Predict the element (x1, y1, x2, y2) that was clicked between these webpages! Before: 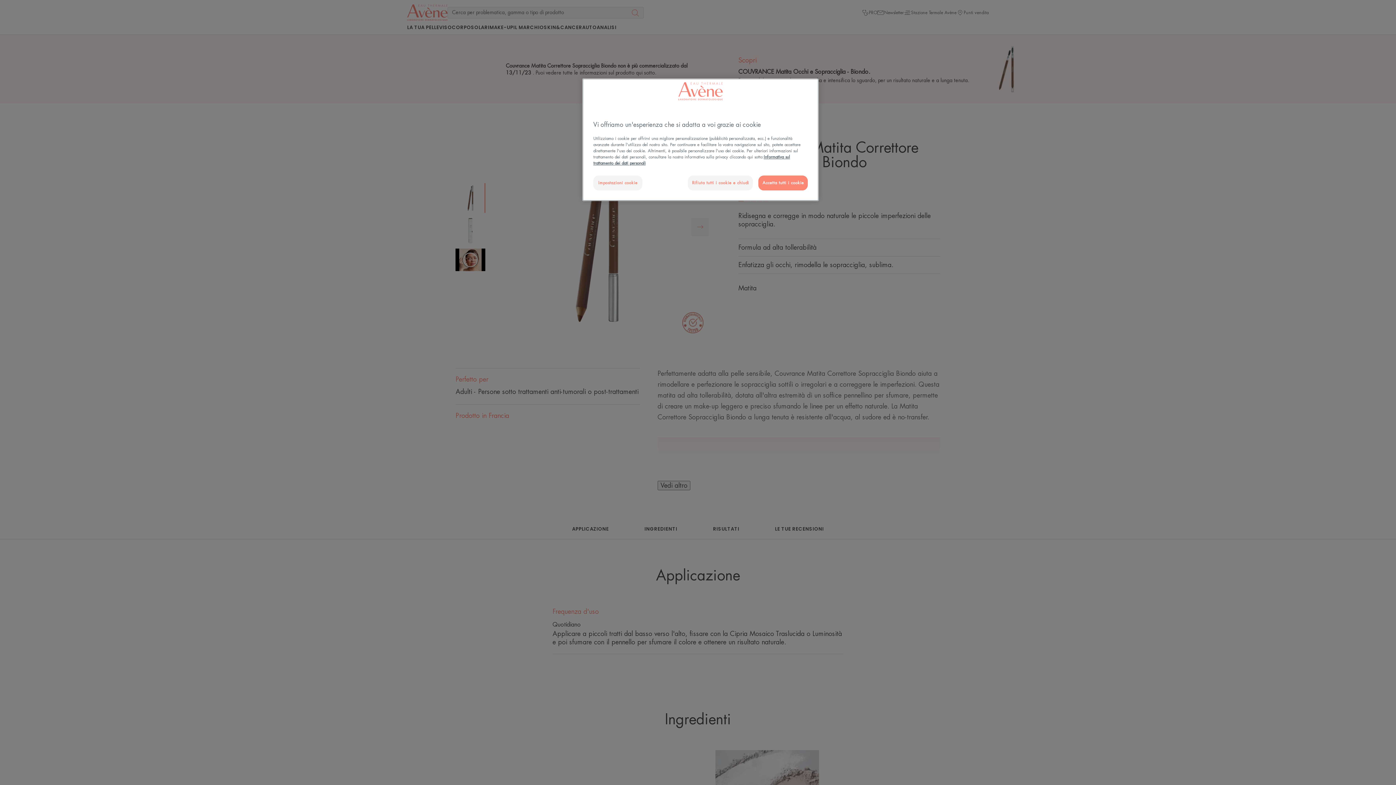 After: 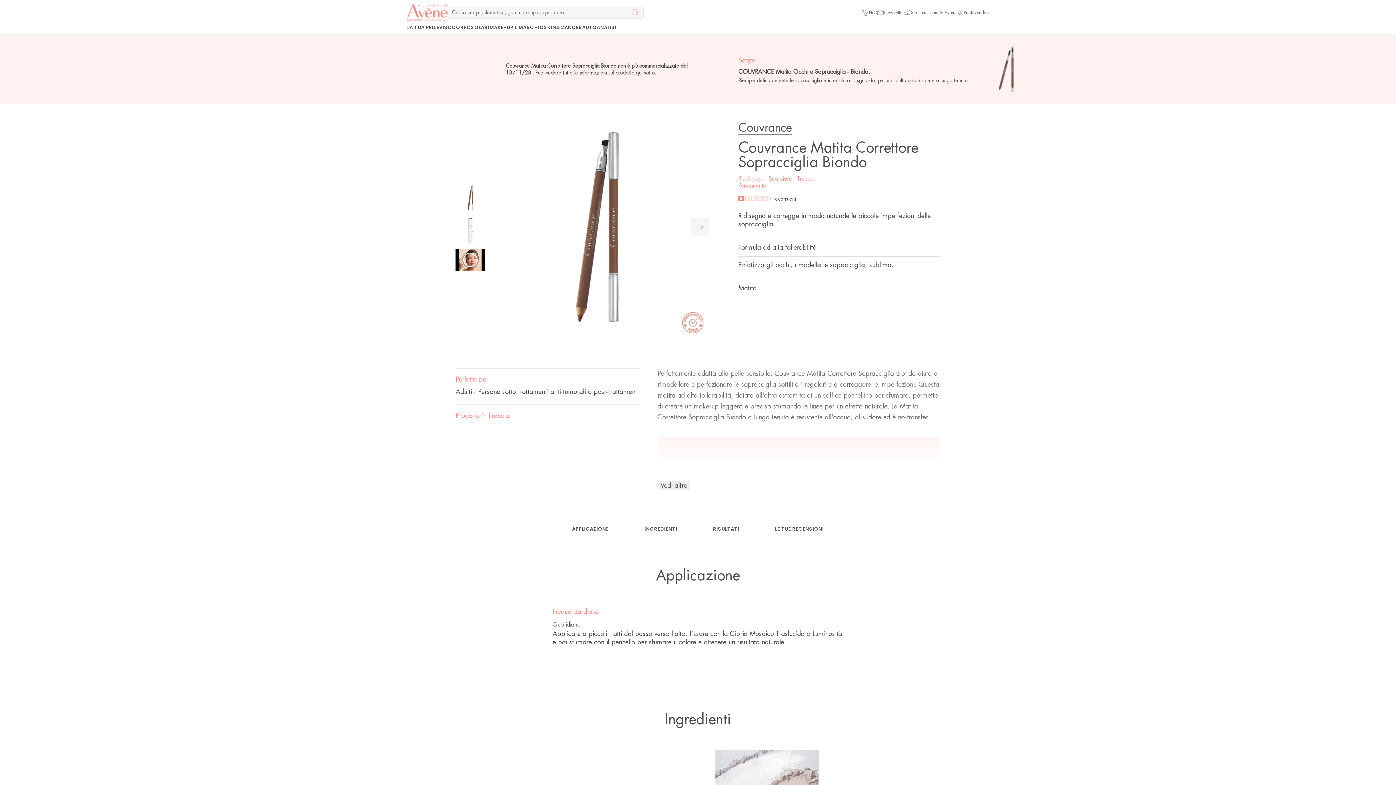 Action: bbox: (688, 175, 753, 190) label: Rifiuta tutti i cookie e chiudi